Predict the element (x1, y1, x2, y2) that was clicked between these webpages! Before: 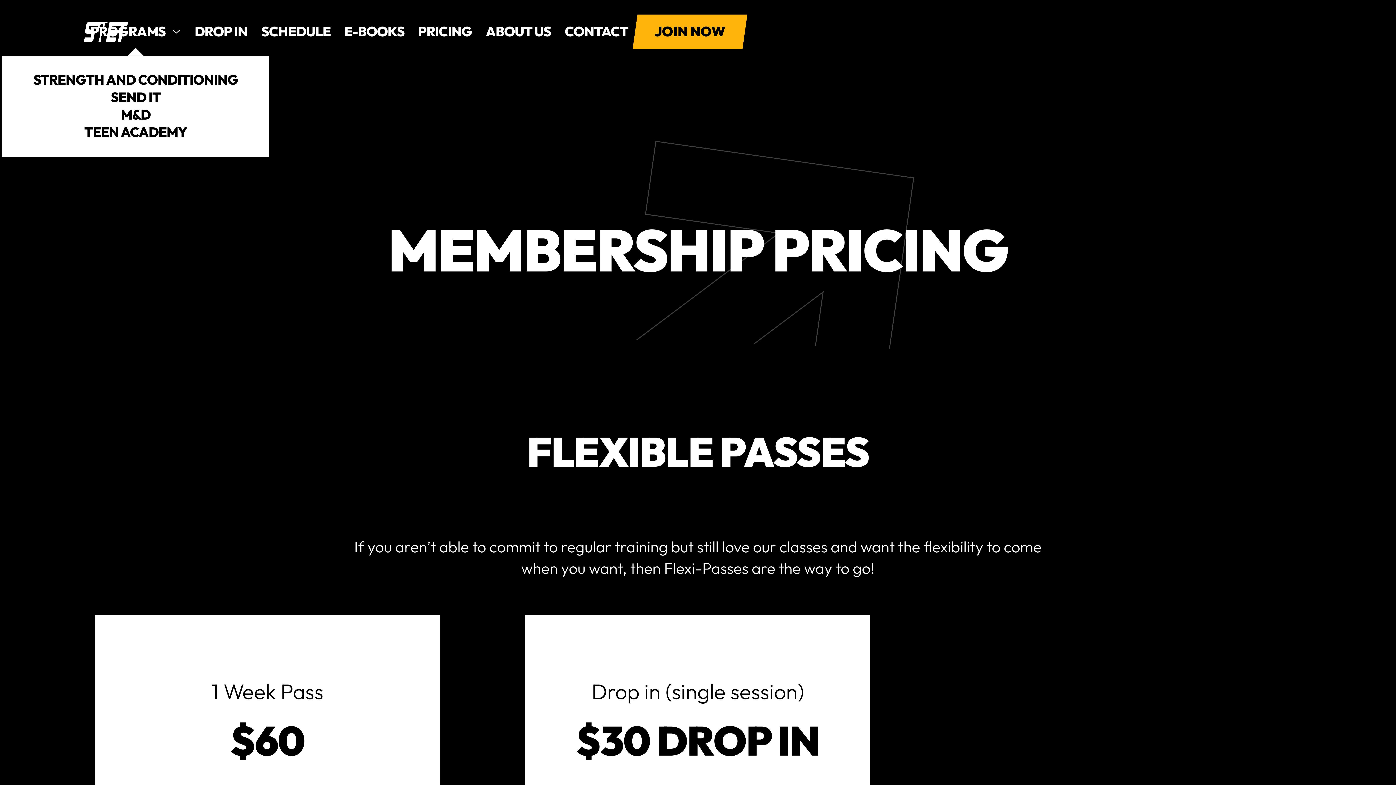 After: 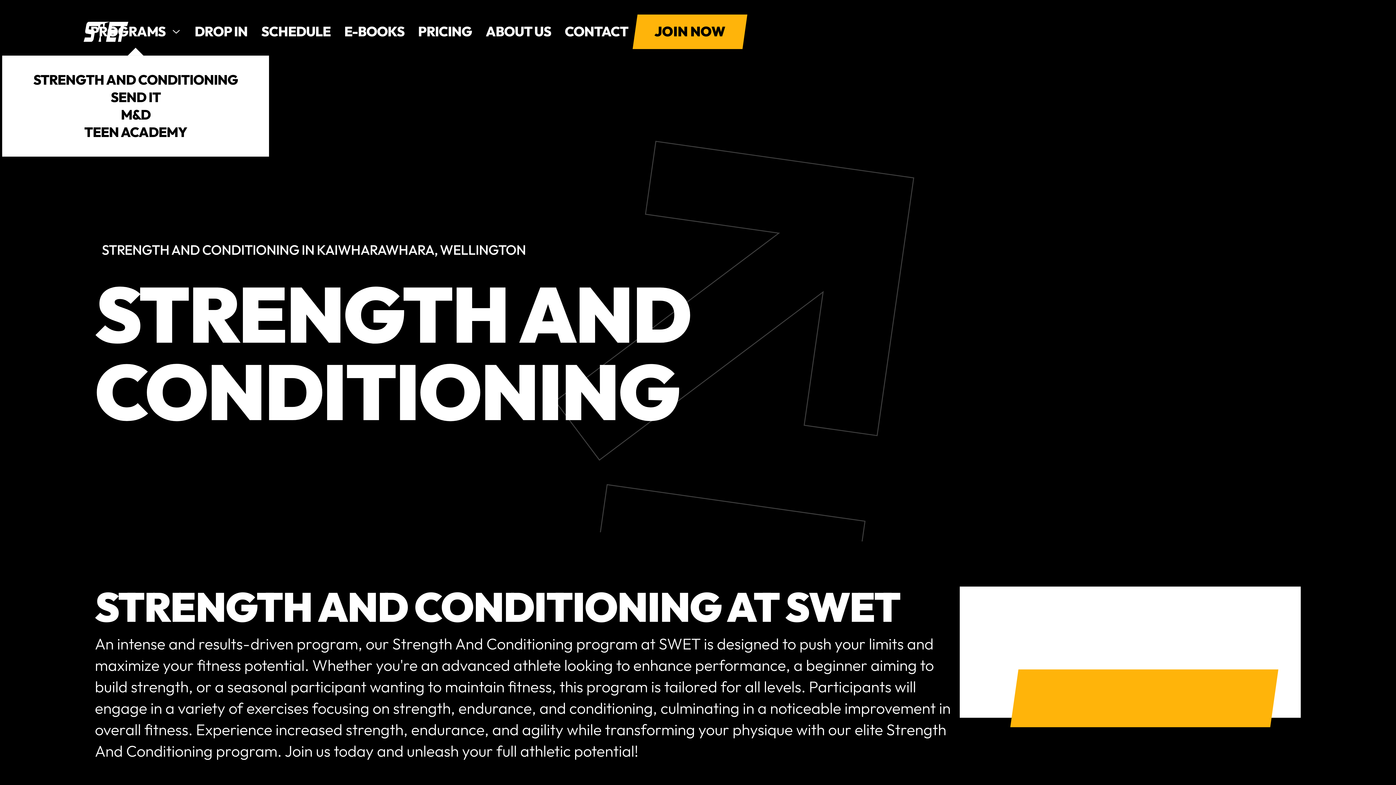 Action: label: STRENGTH AND CONDITIONING bbox: (33, 71, 238, 88)